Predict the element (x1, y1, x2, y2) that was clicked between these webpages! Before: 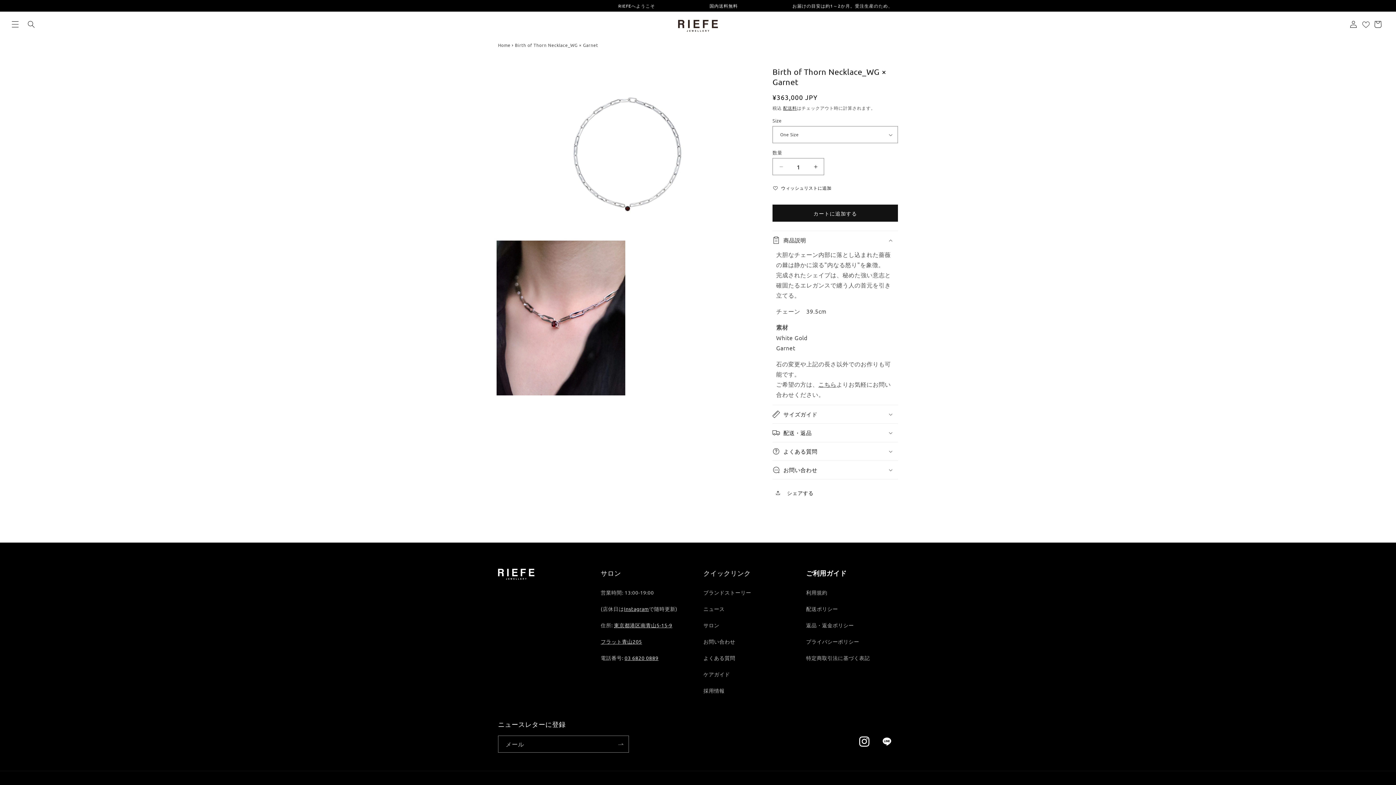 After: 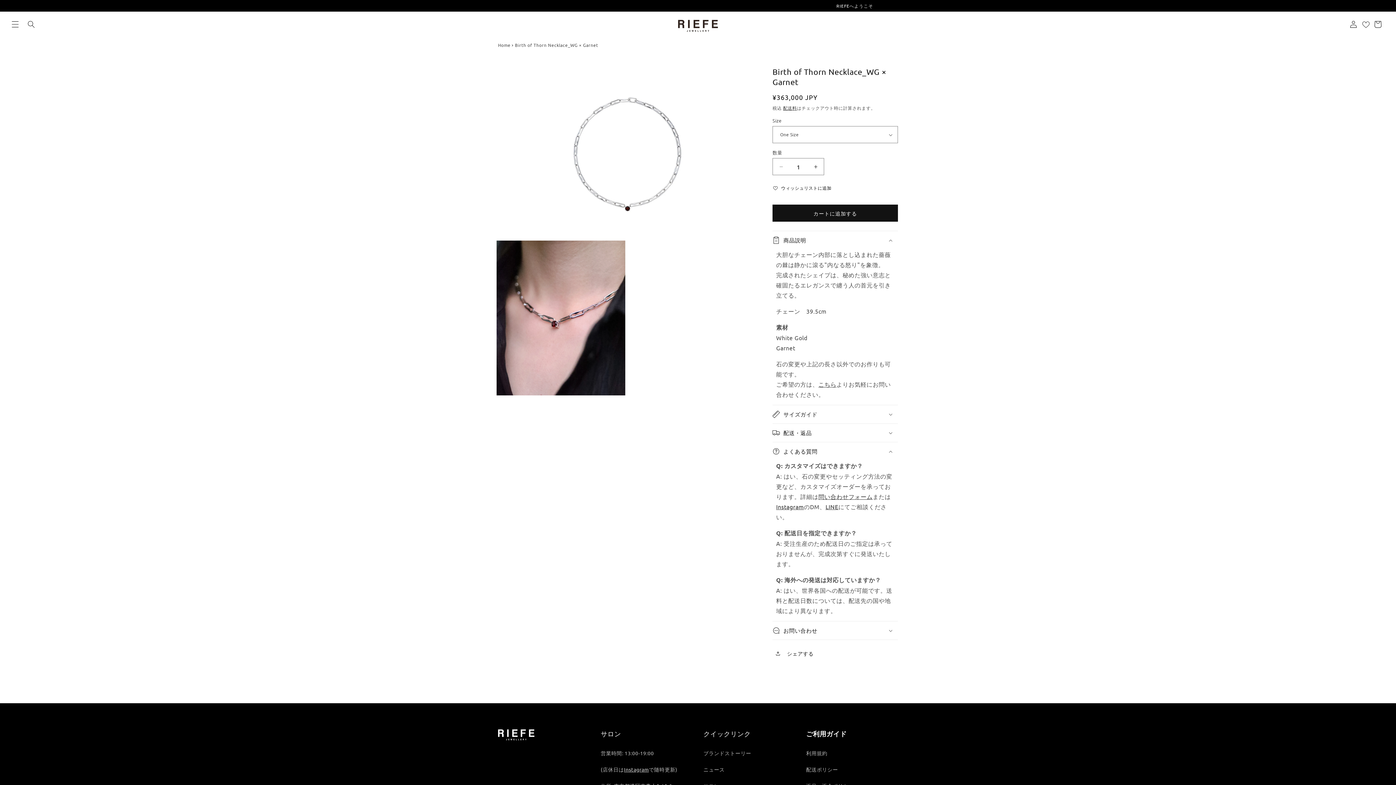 Action: label: よくある質問 bbox: (772, 442, 898, 460)